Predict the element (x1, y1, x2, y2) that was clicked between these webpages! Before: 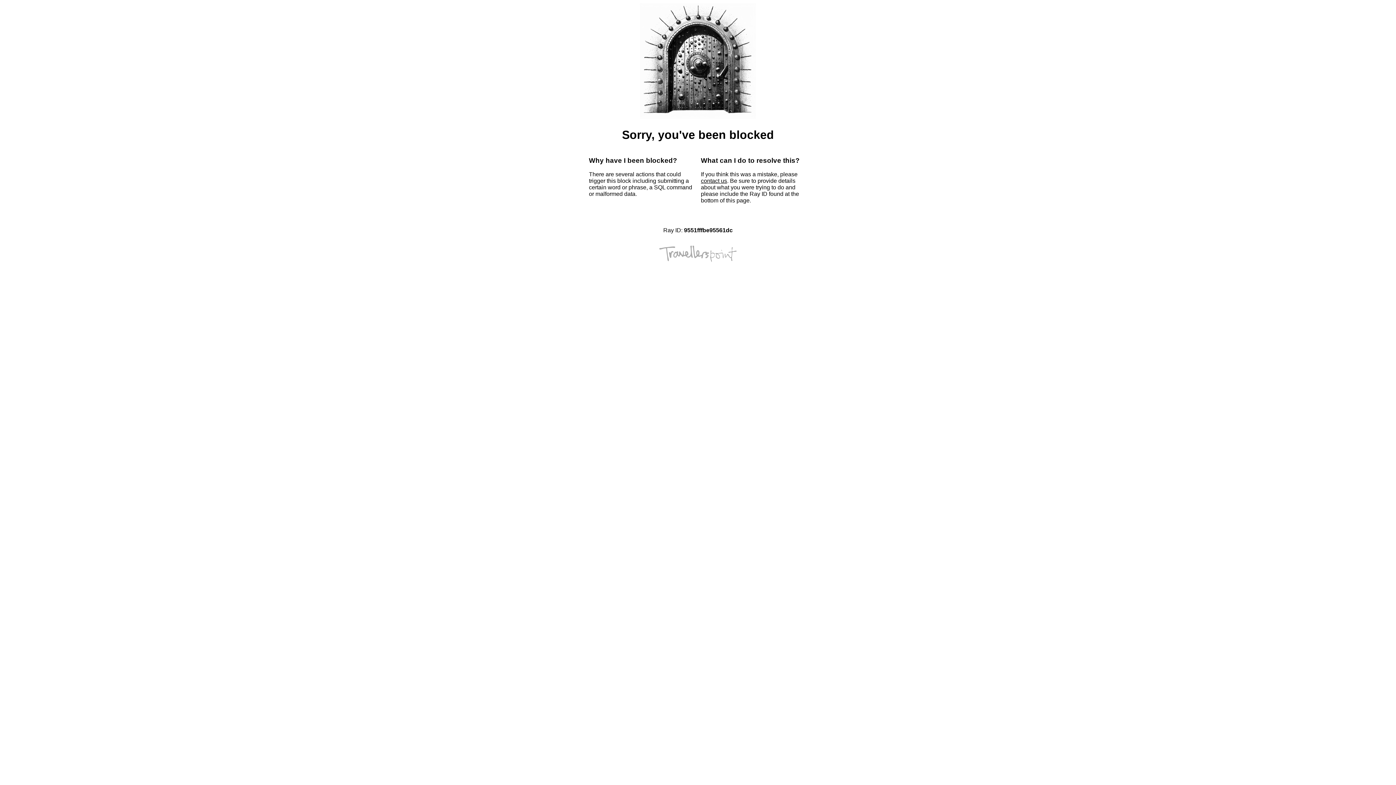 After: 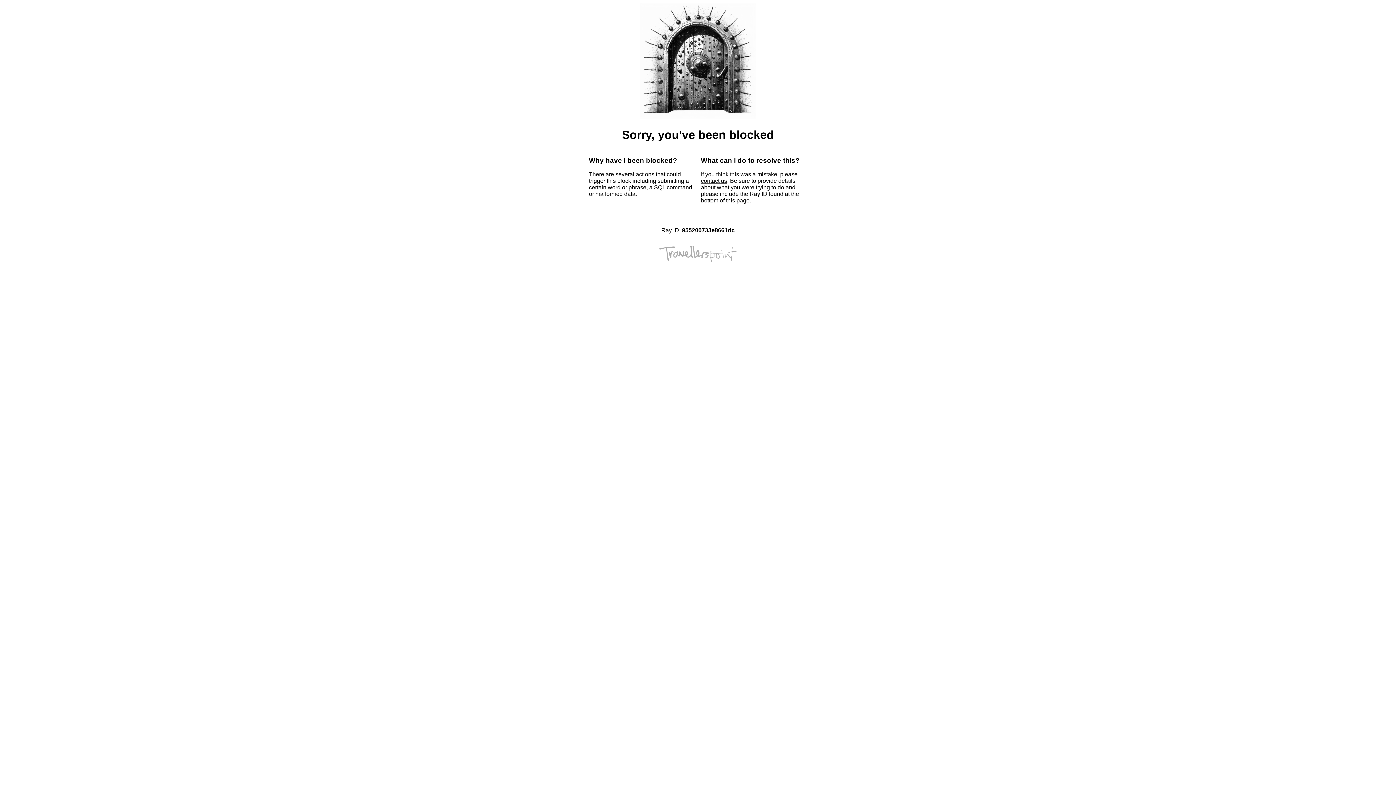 Action: label: contact us bbox: (701, 177, 727, 184)